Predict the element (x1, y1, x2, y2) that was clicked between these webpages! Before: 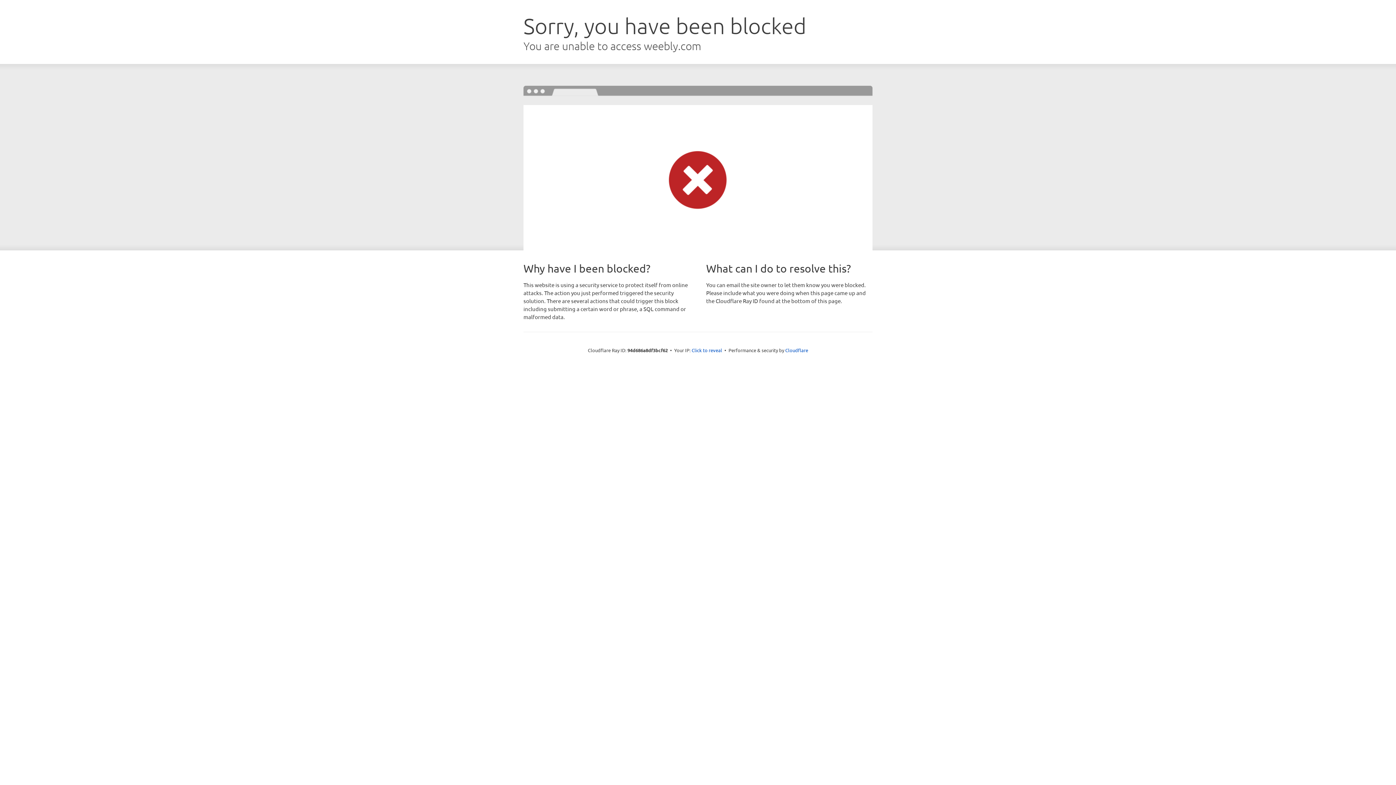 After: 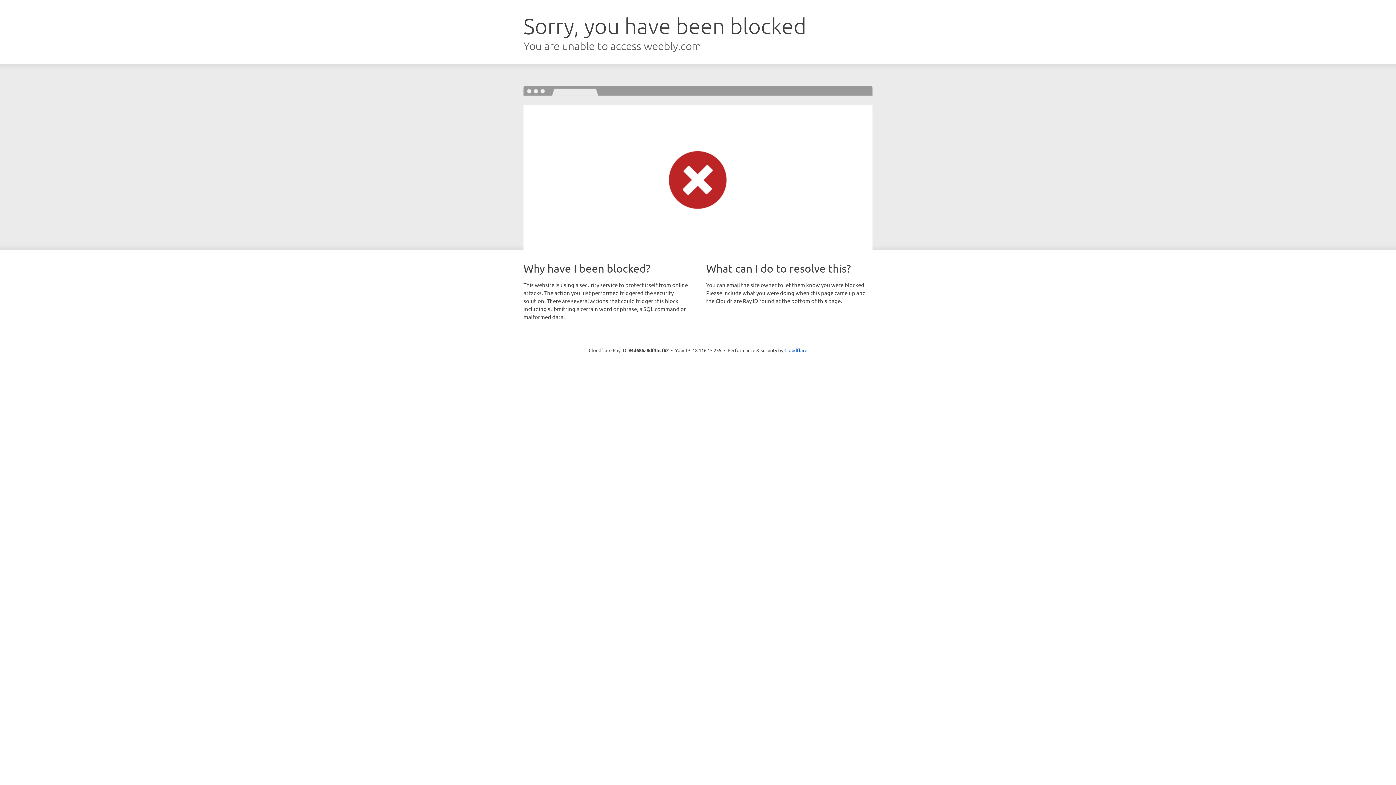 Action: bbox: (691, 346, 722, 353) label: Click to reveal